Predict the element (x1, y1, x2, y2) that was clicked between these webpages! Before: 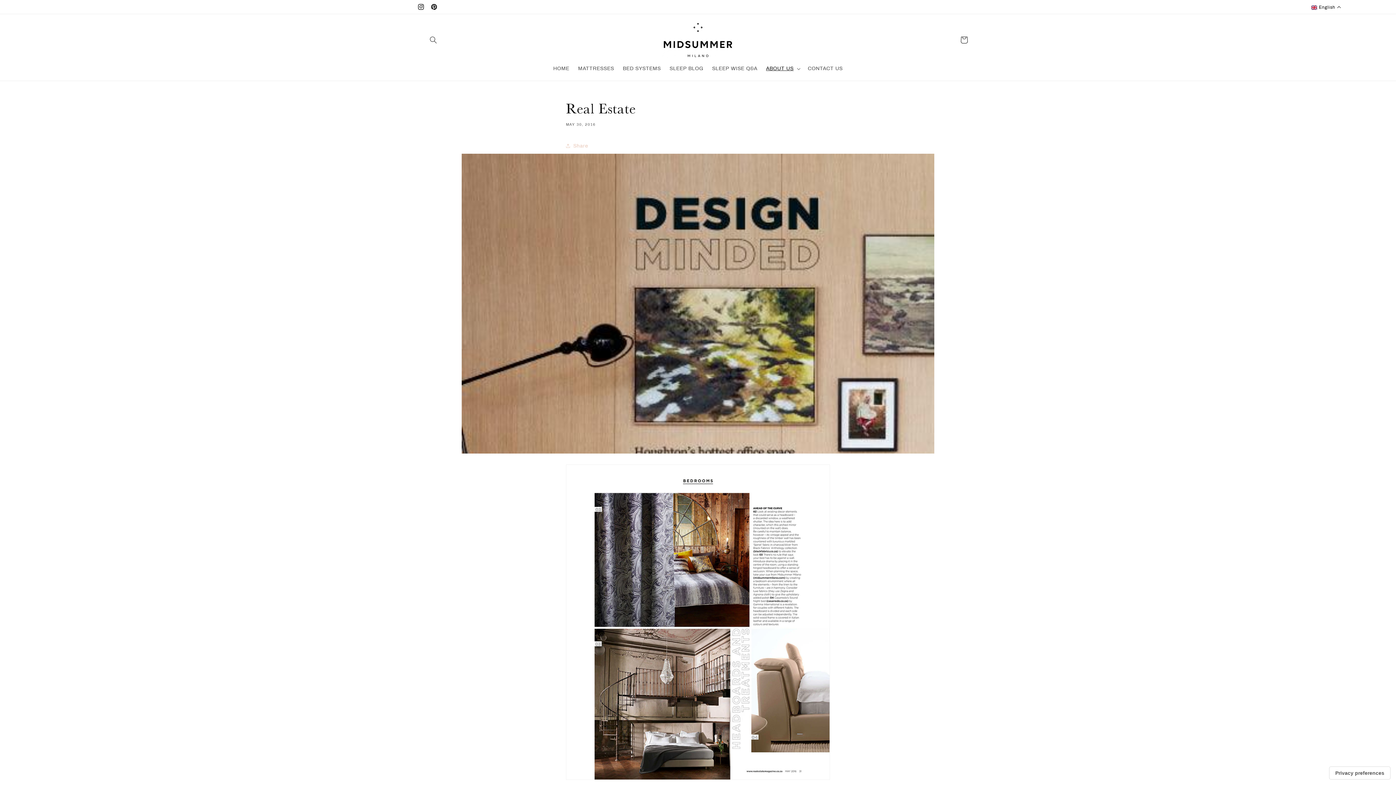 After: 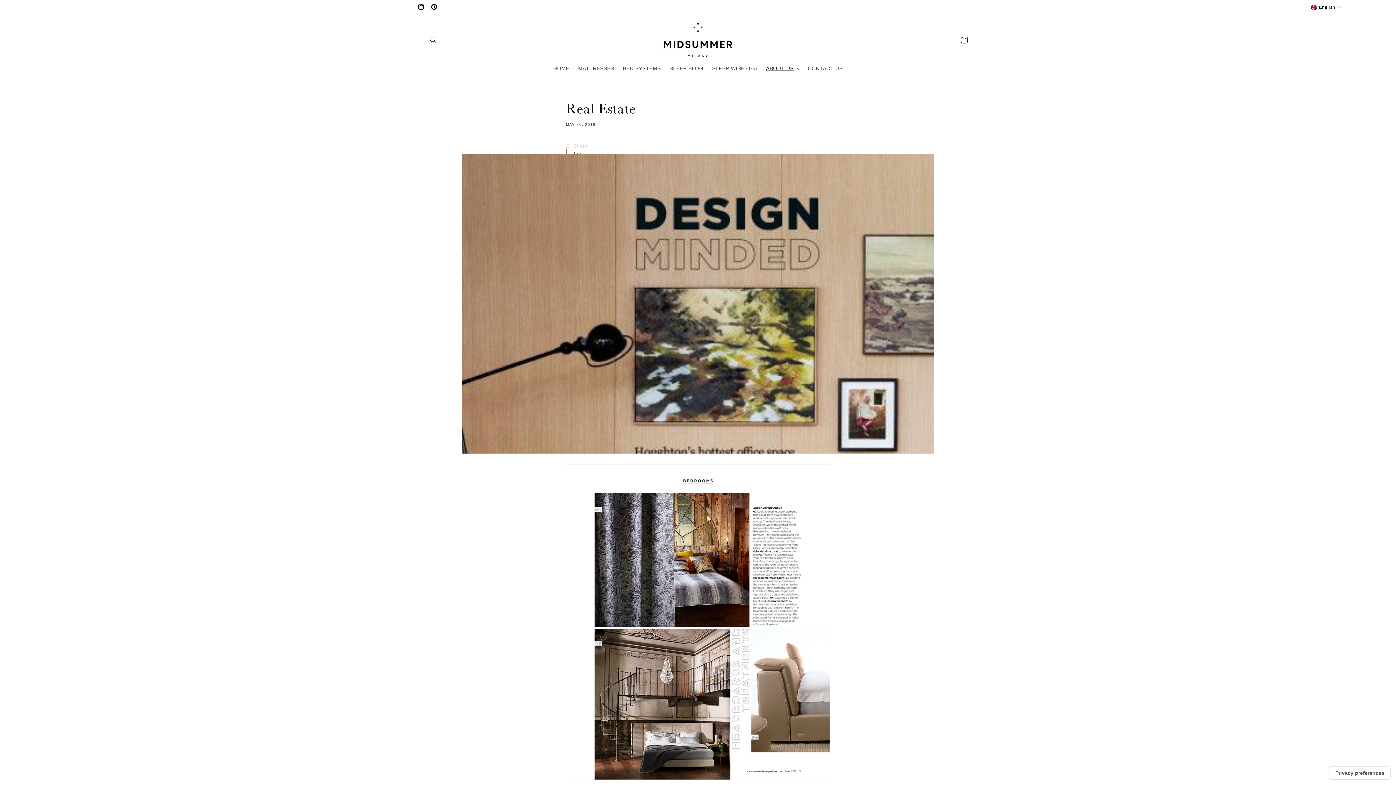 Action: label: Share bbox: (566, 137, 588, 153)